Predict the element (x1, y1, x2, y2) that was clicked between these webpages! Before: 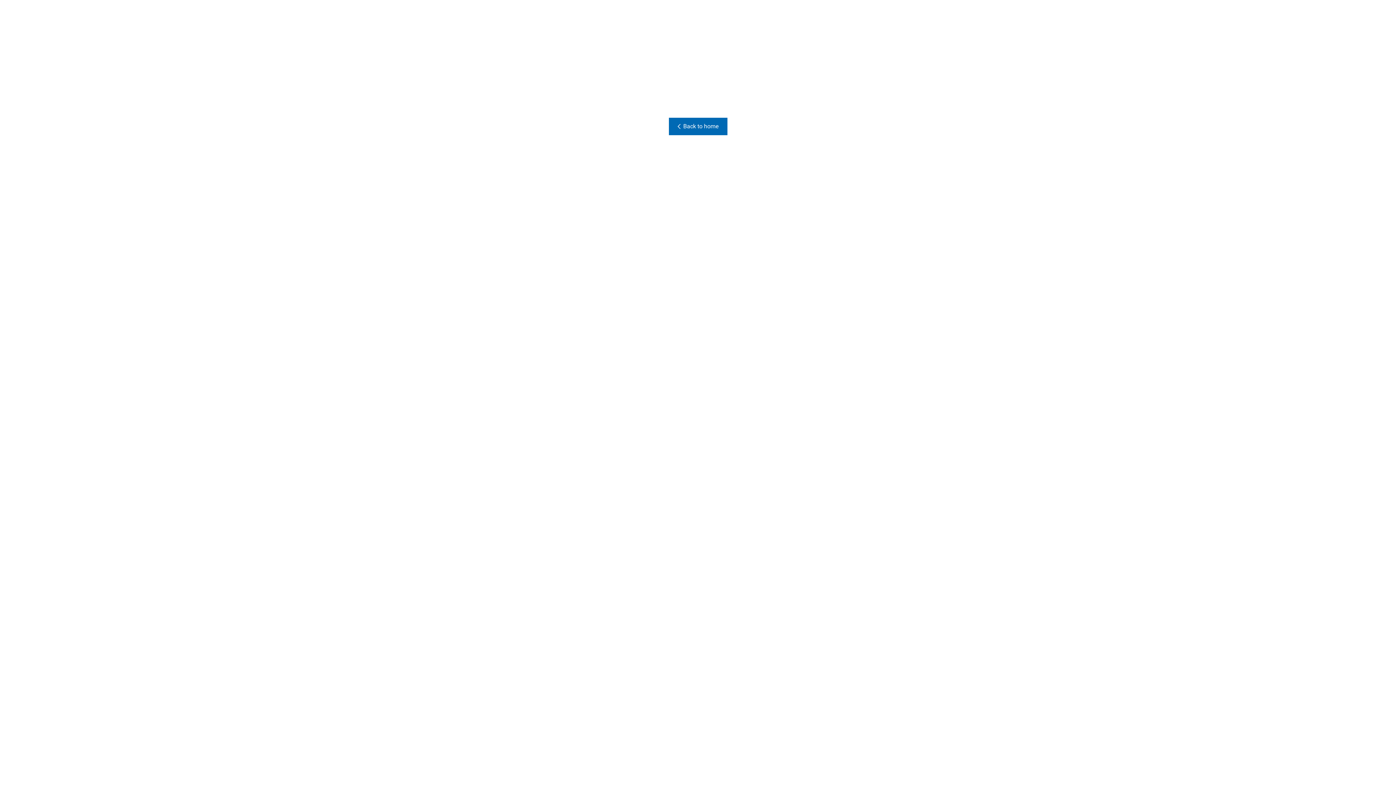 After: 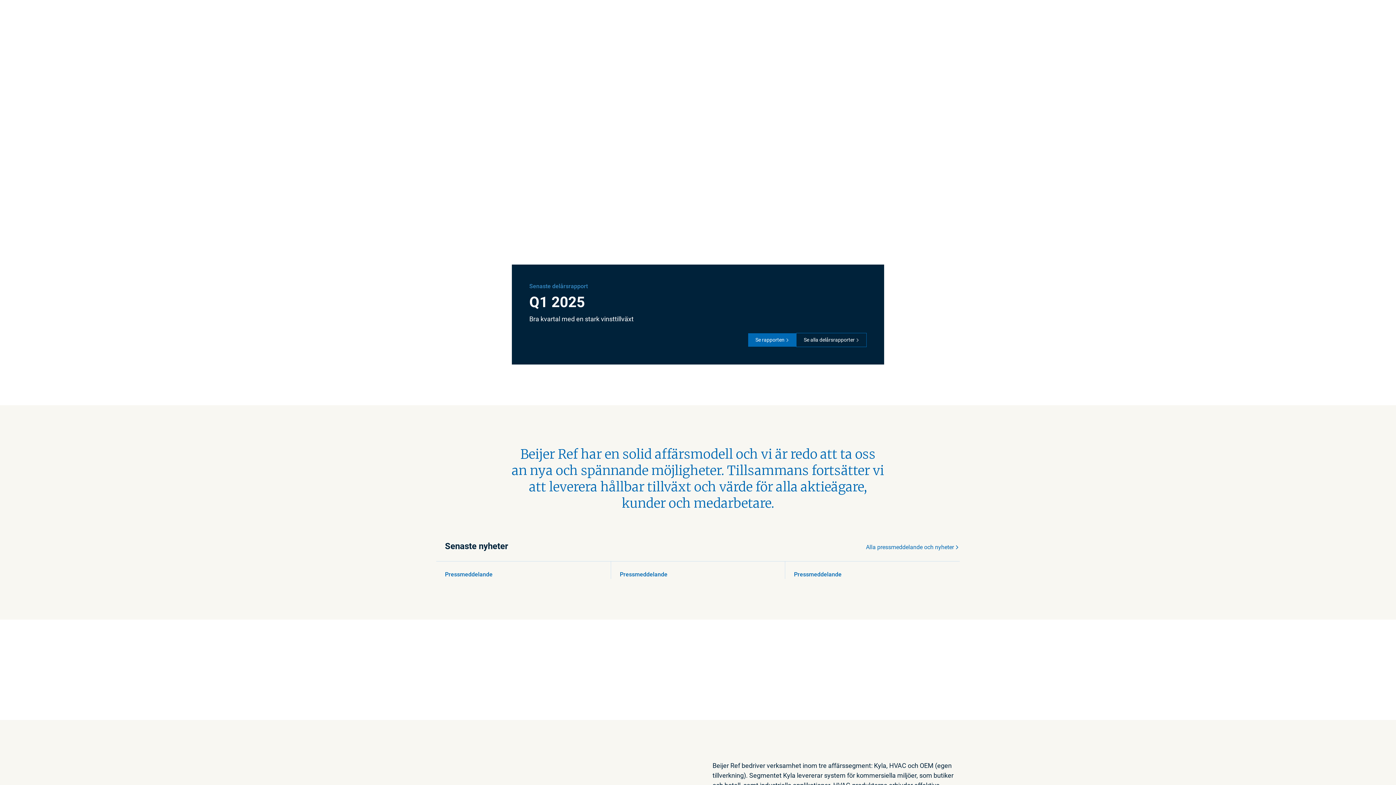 Action: bbox: (668, 117, 727, 135) label: Back to home